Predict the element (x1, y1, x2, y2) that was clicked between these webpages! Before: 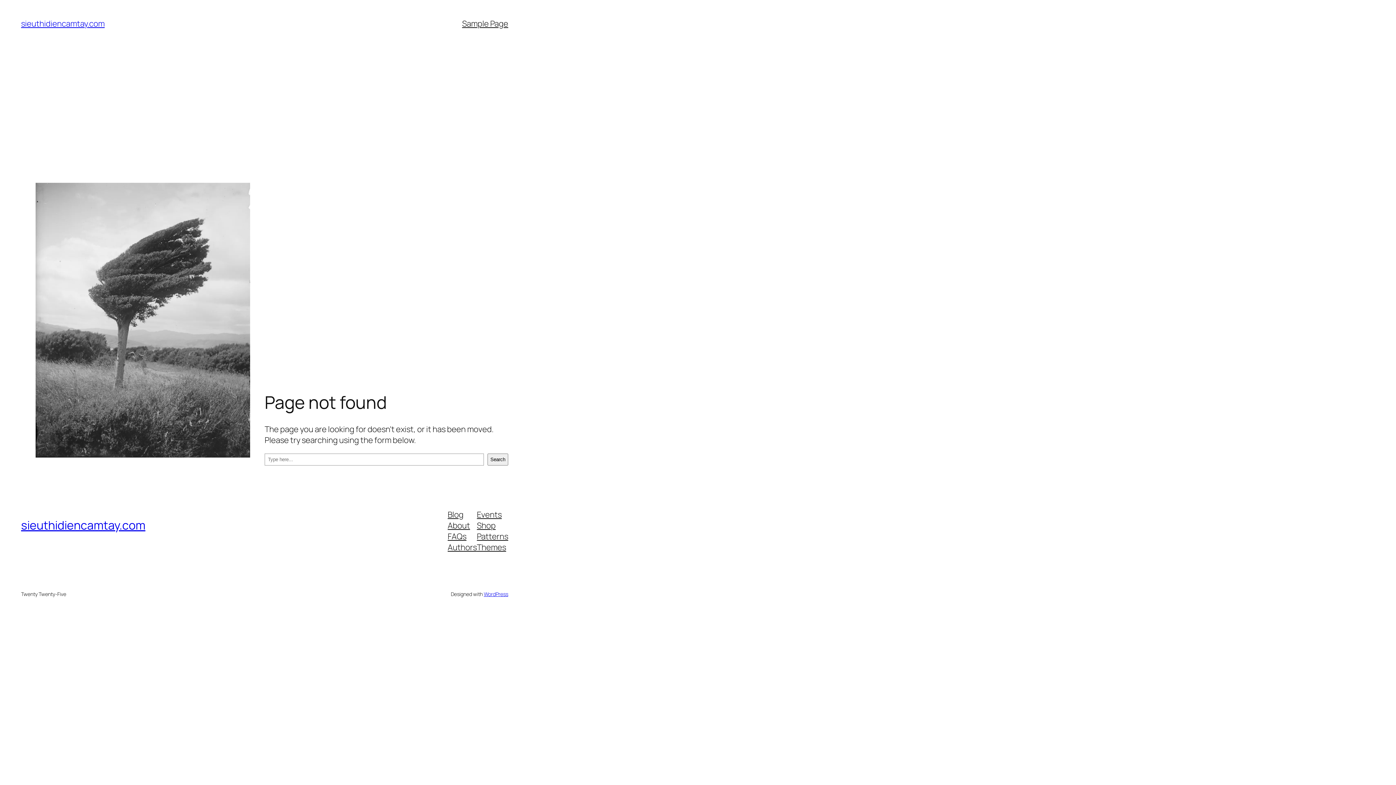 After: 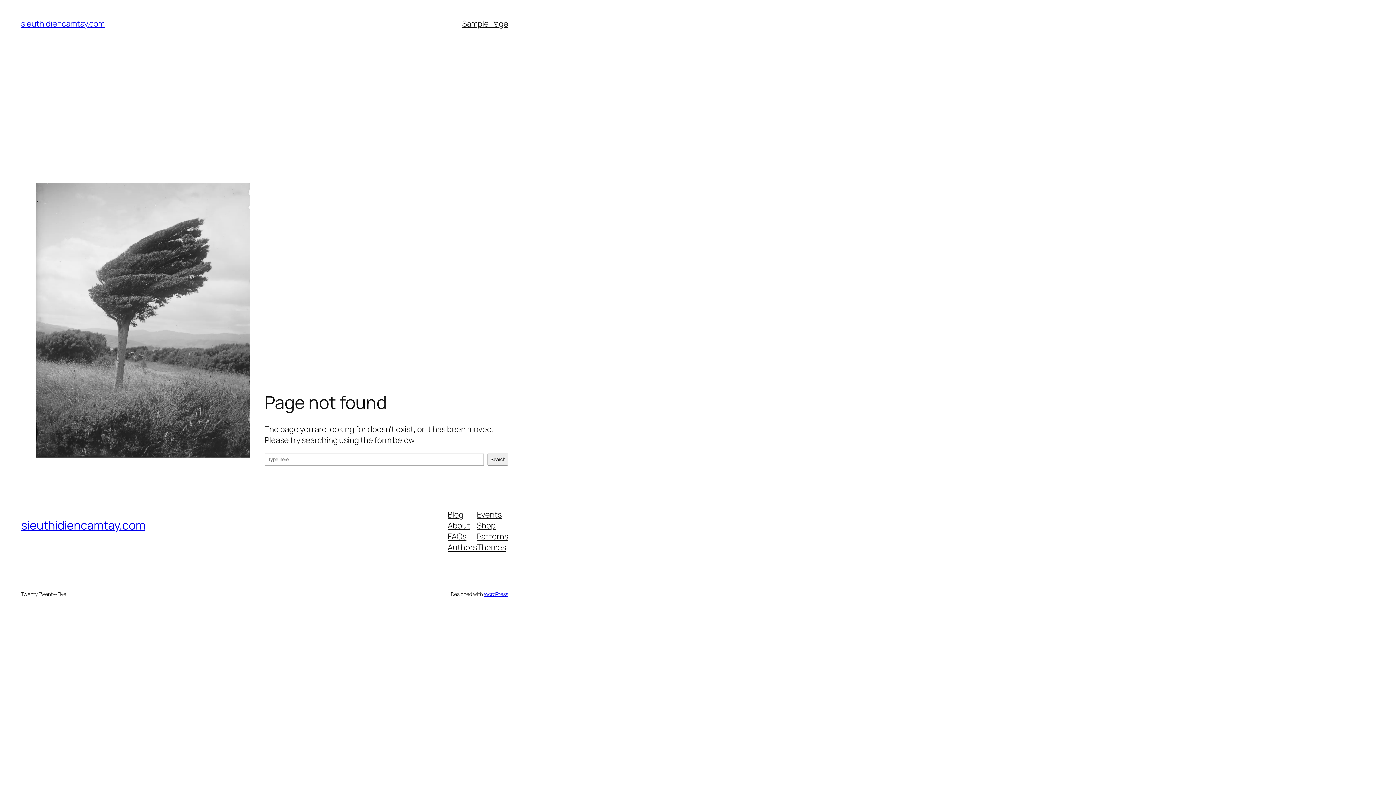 Action: bbox: (477, 509, 501, 520) label: Events